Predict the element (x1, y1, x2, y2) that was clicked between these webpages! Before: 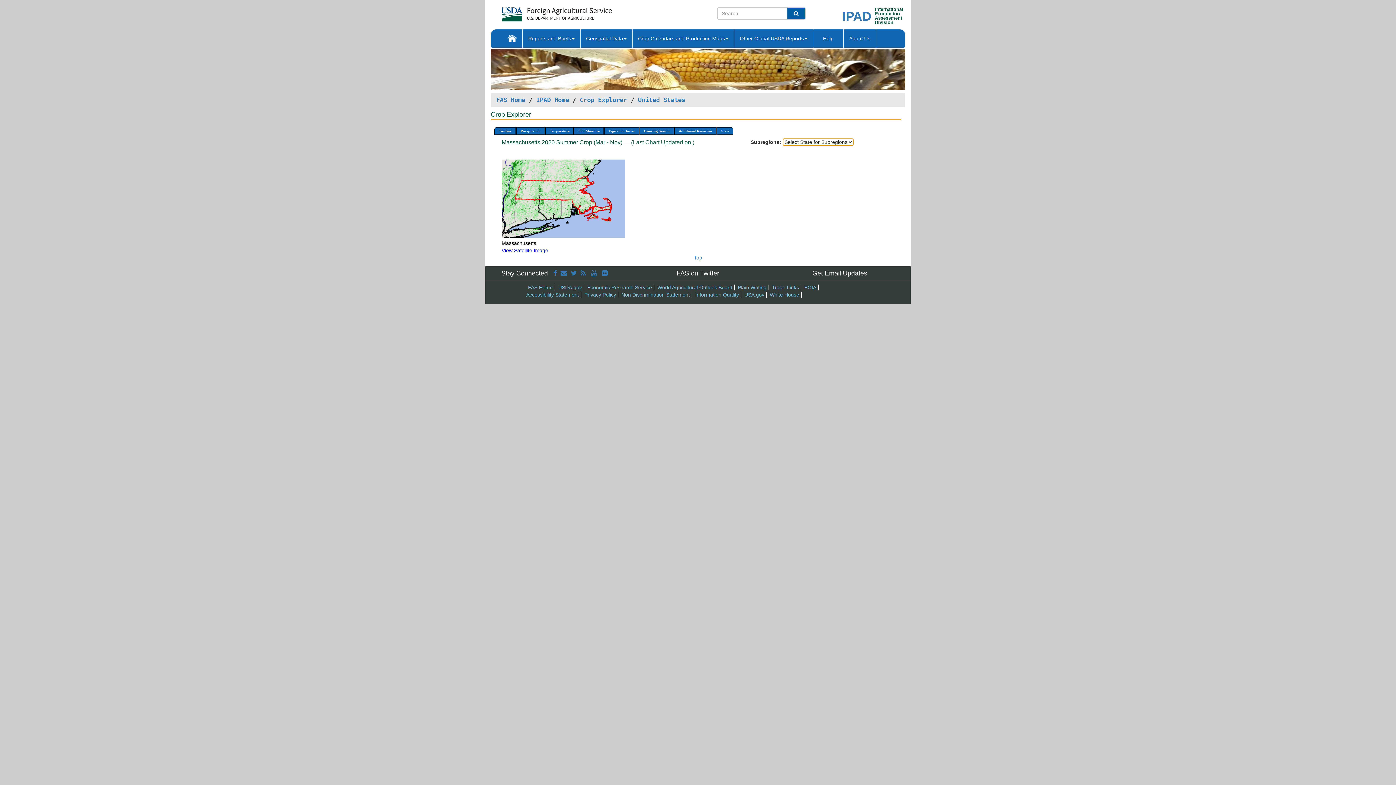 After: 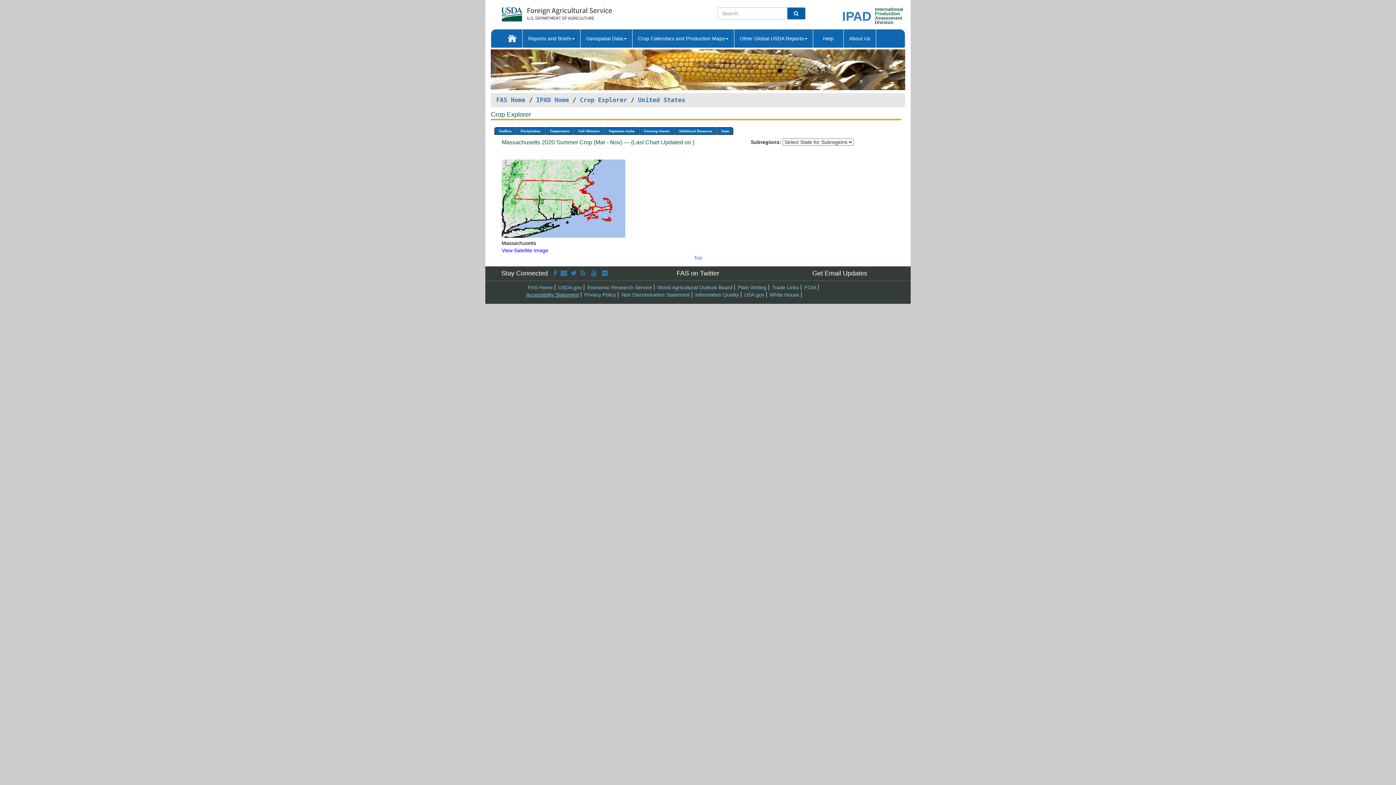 Action: bbox: (526, 292, 579, 297) label: 
Accessibility Statement